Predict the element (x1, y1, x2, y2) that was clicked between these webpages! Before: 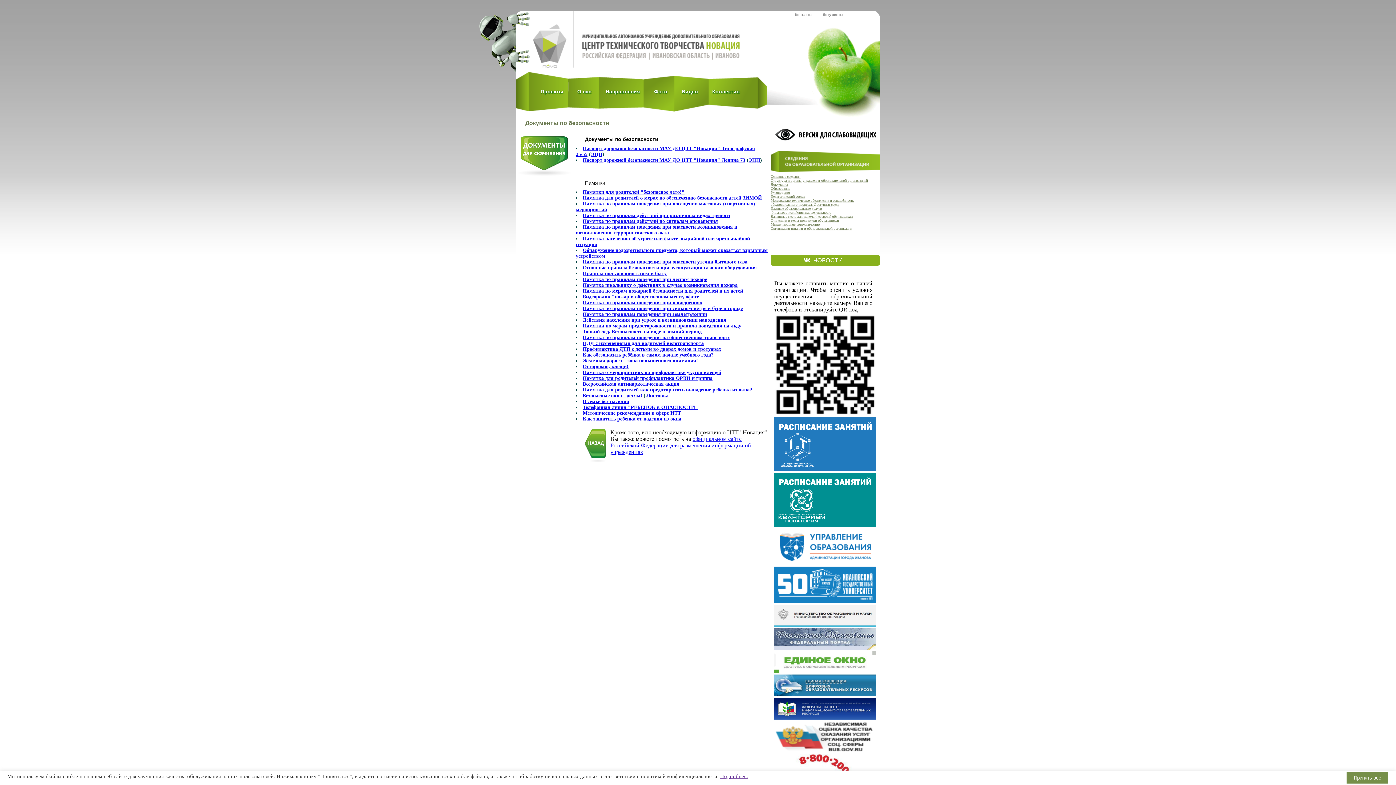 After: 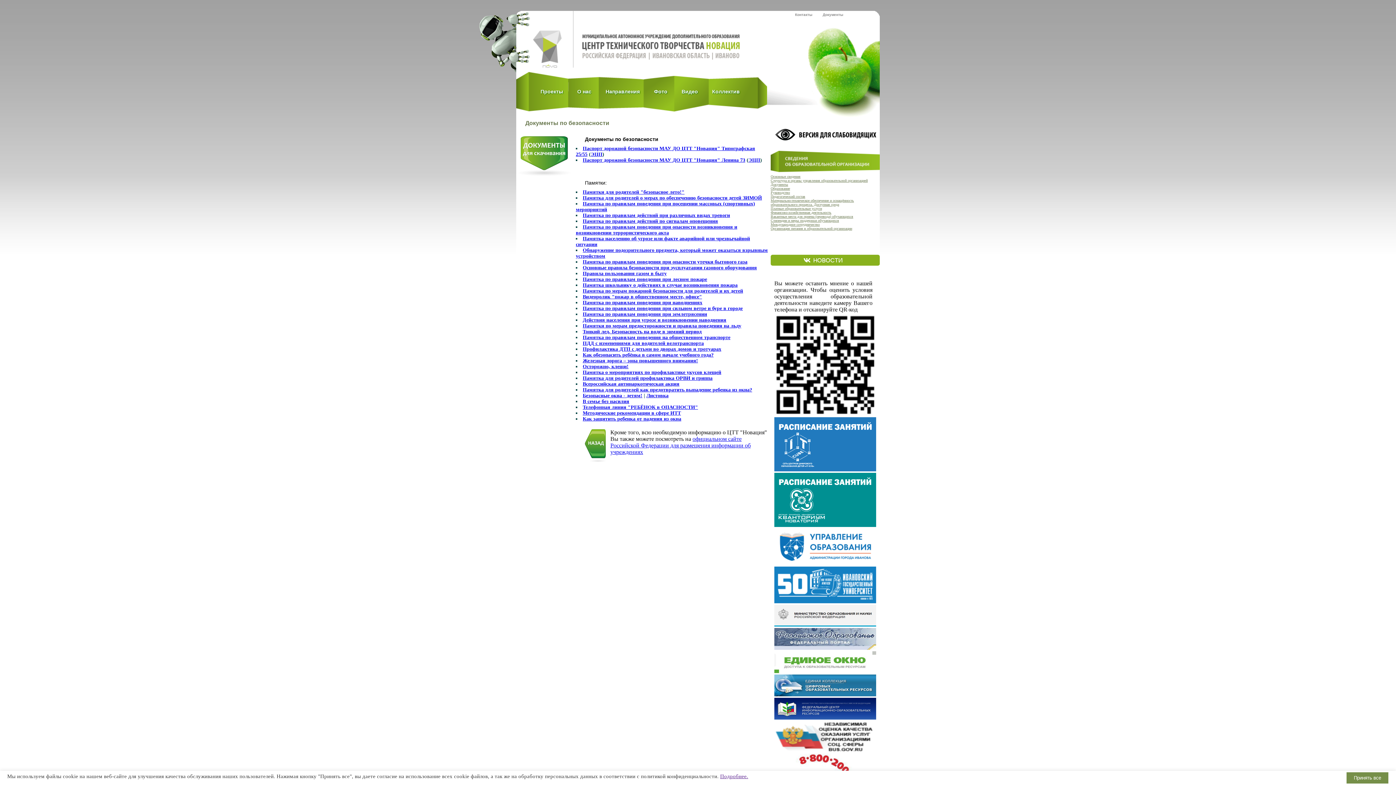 Action: bbox: (582, 375, 712, 381) label: Памятка для родителей профилактика ОРВИ и гриппа